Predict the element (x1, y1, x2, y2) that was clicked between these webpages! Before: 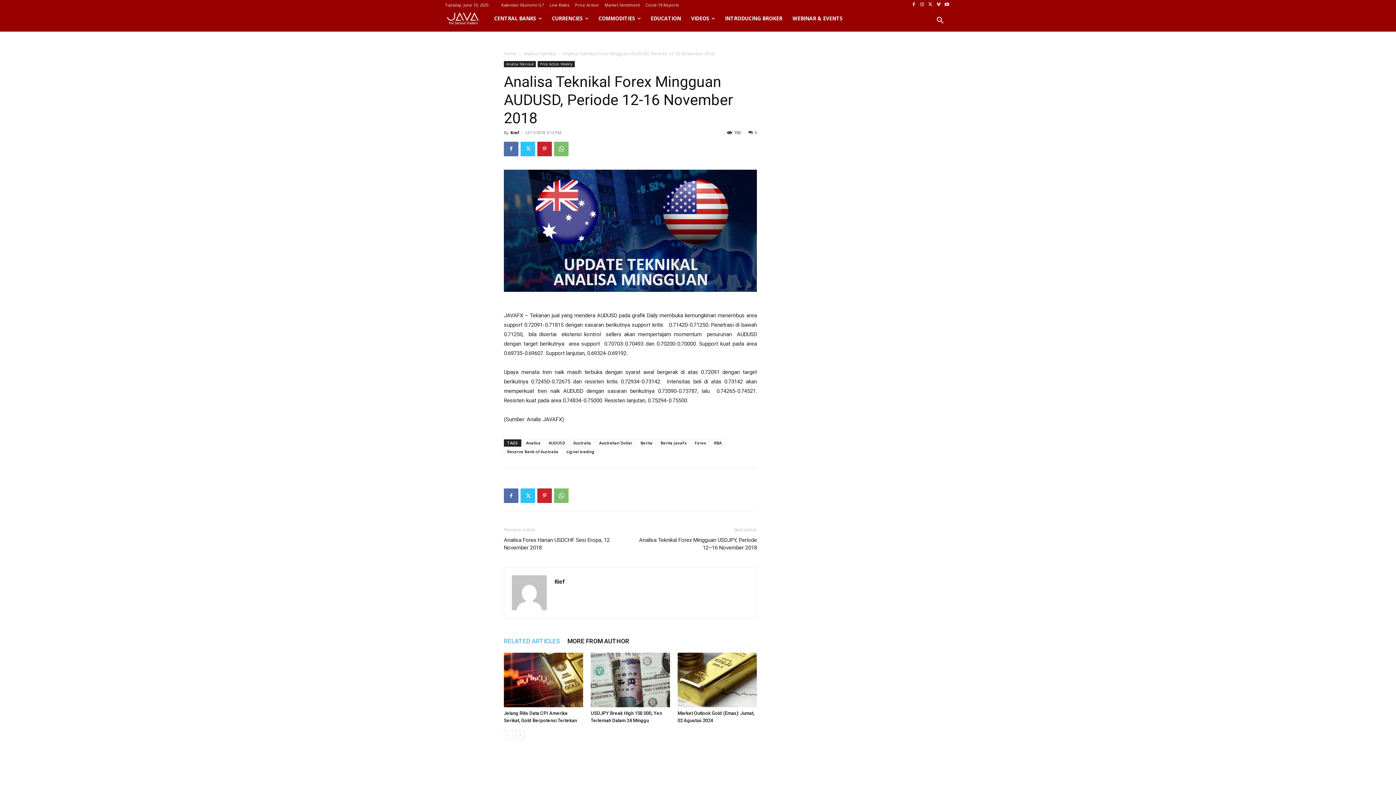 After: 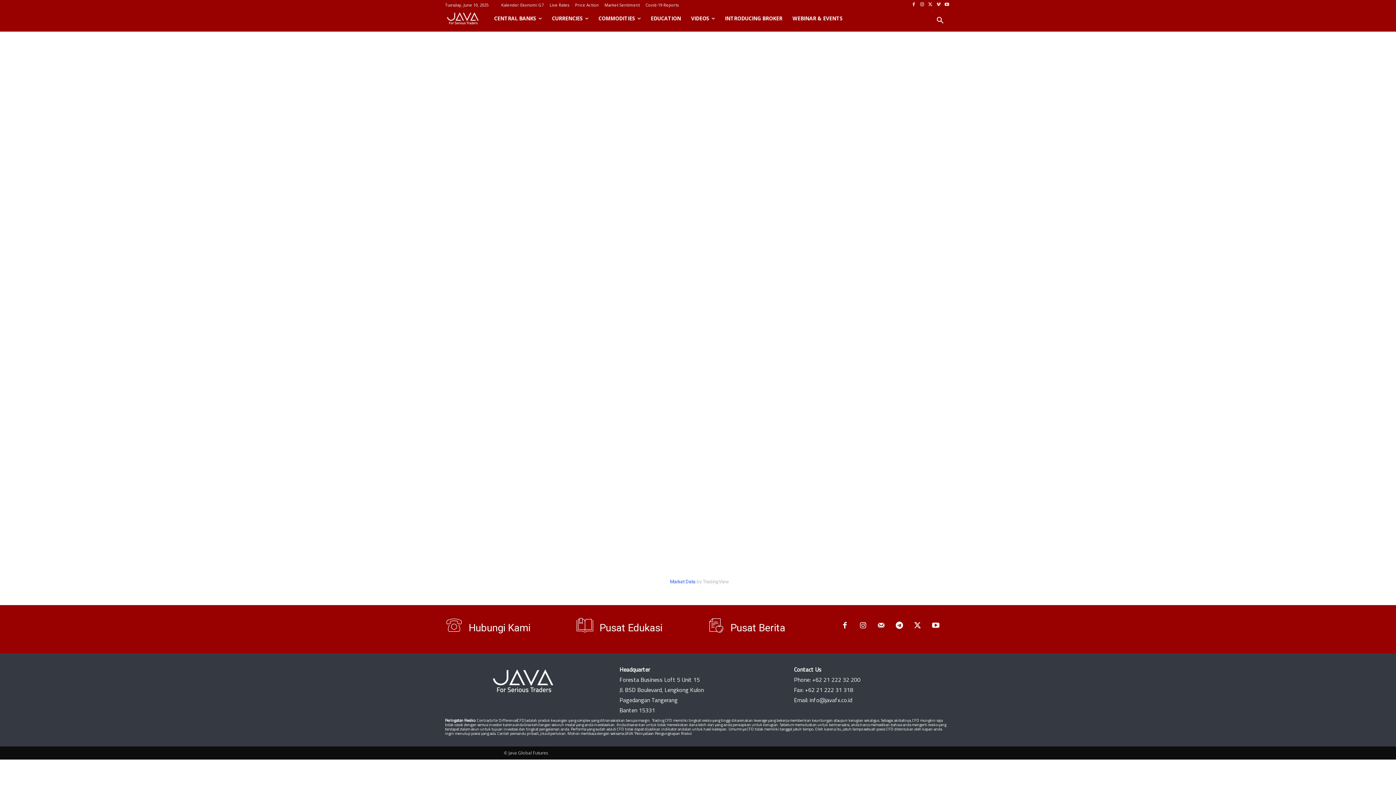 Action: bbox: (549, 2, 569, 6) label: Live Rates